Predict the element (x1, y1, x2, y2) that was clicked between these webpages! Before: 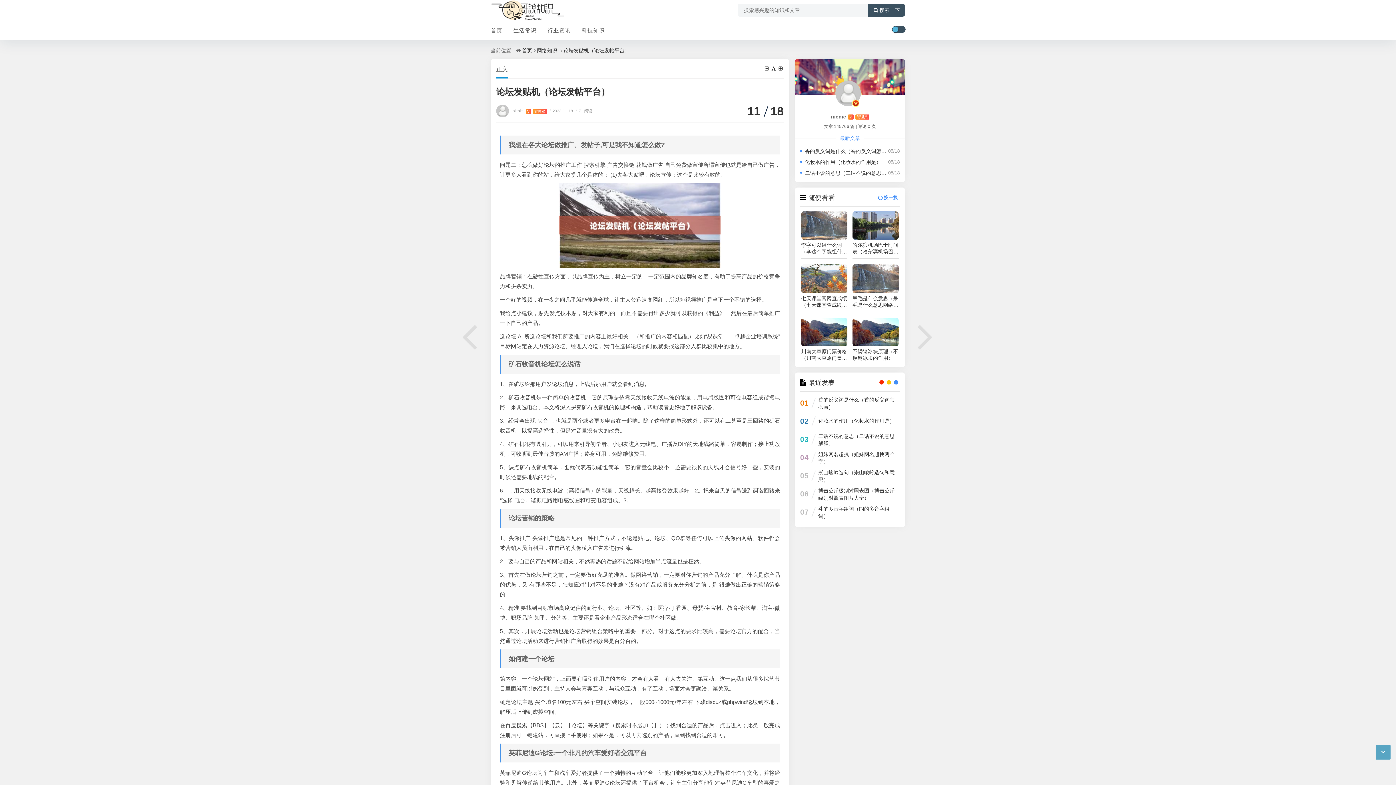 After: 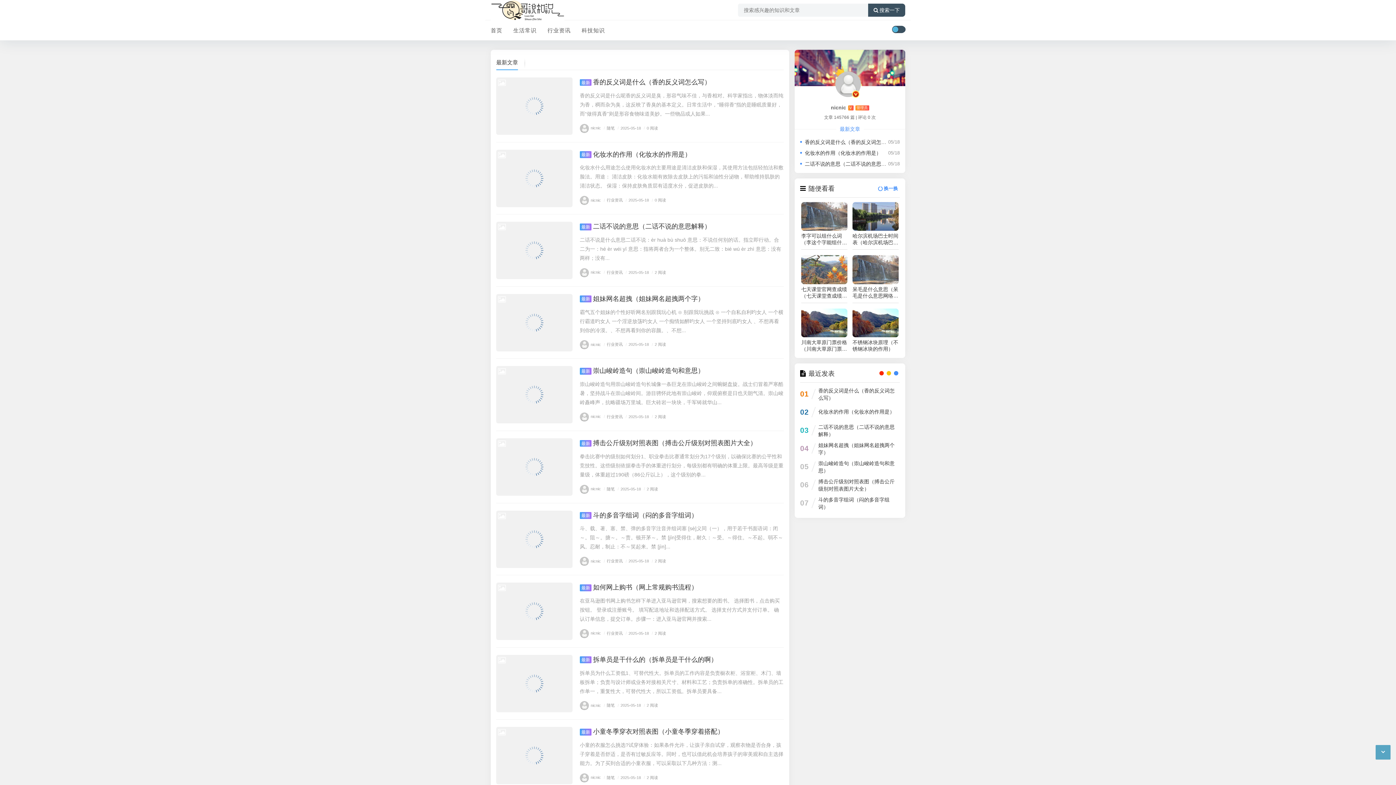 Action: label: 首页 bbox: (522, 47, 534, 53)